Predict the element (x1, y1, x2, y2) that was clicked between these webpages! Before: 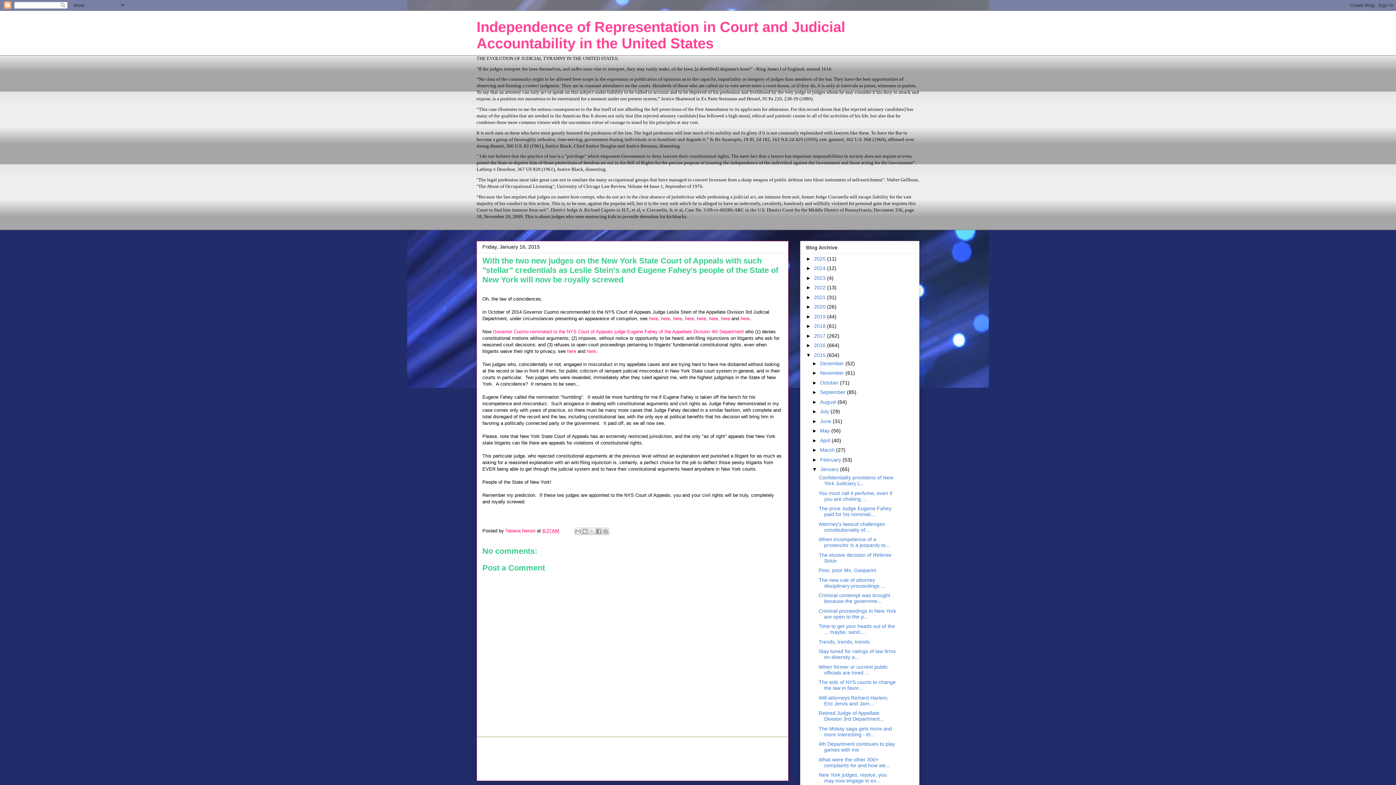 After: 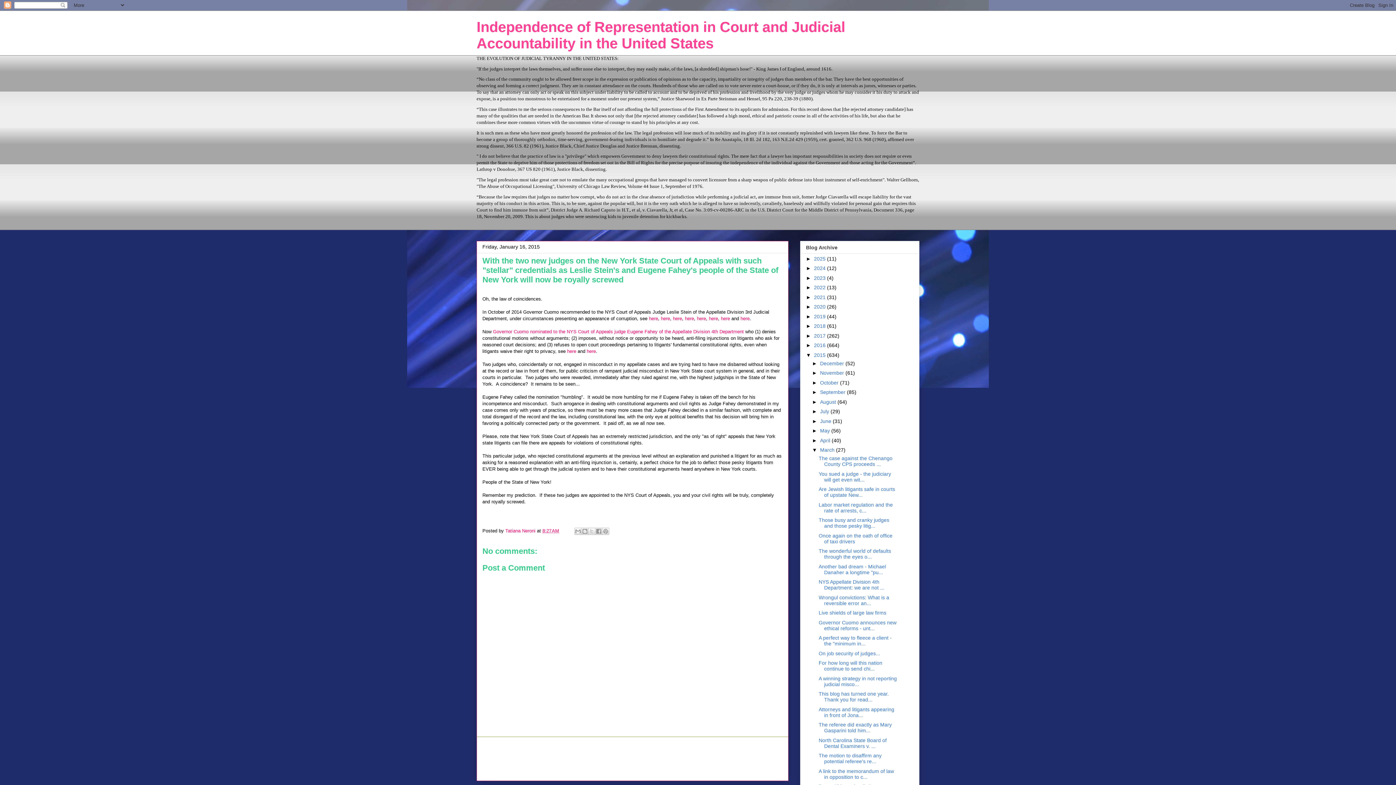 Action: bbox: (812, 447, 820, 453) label: ►  